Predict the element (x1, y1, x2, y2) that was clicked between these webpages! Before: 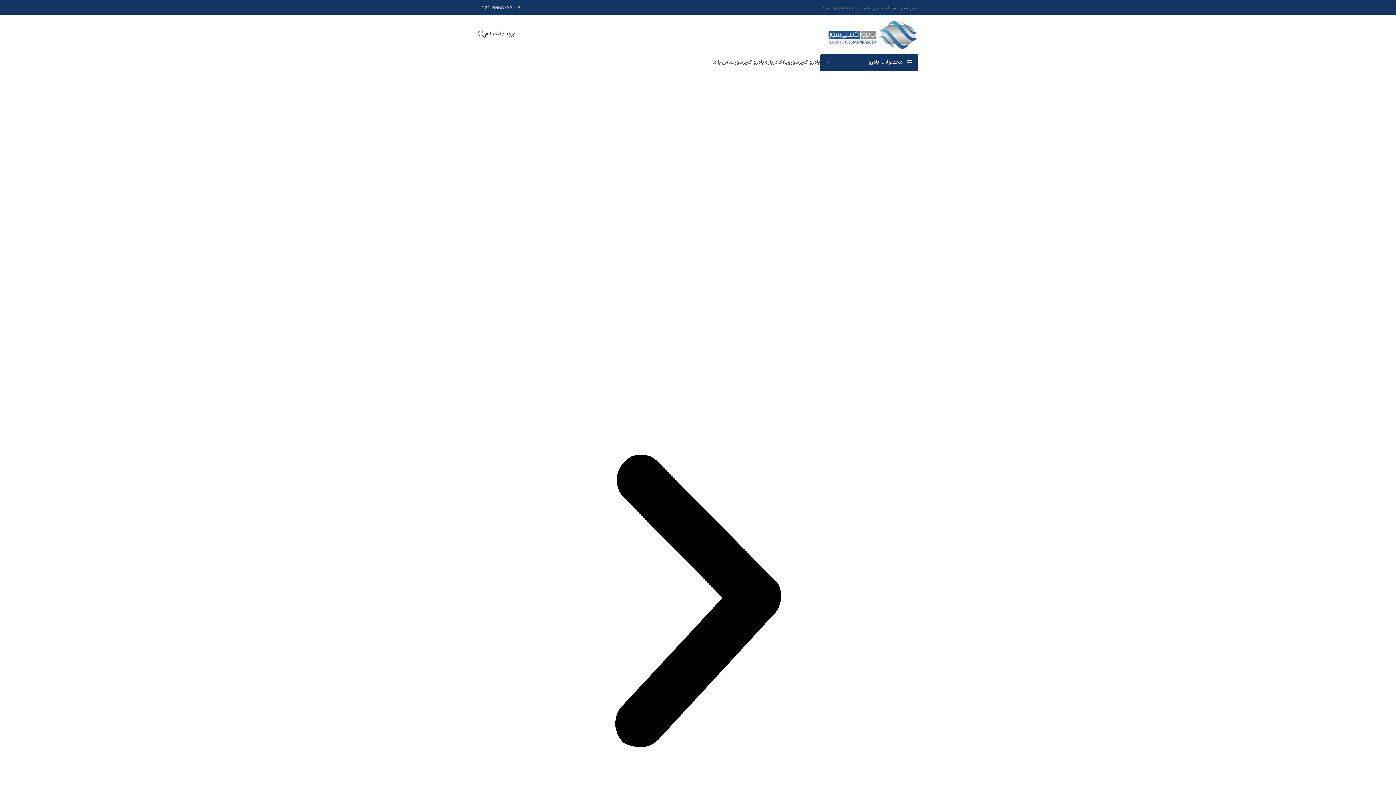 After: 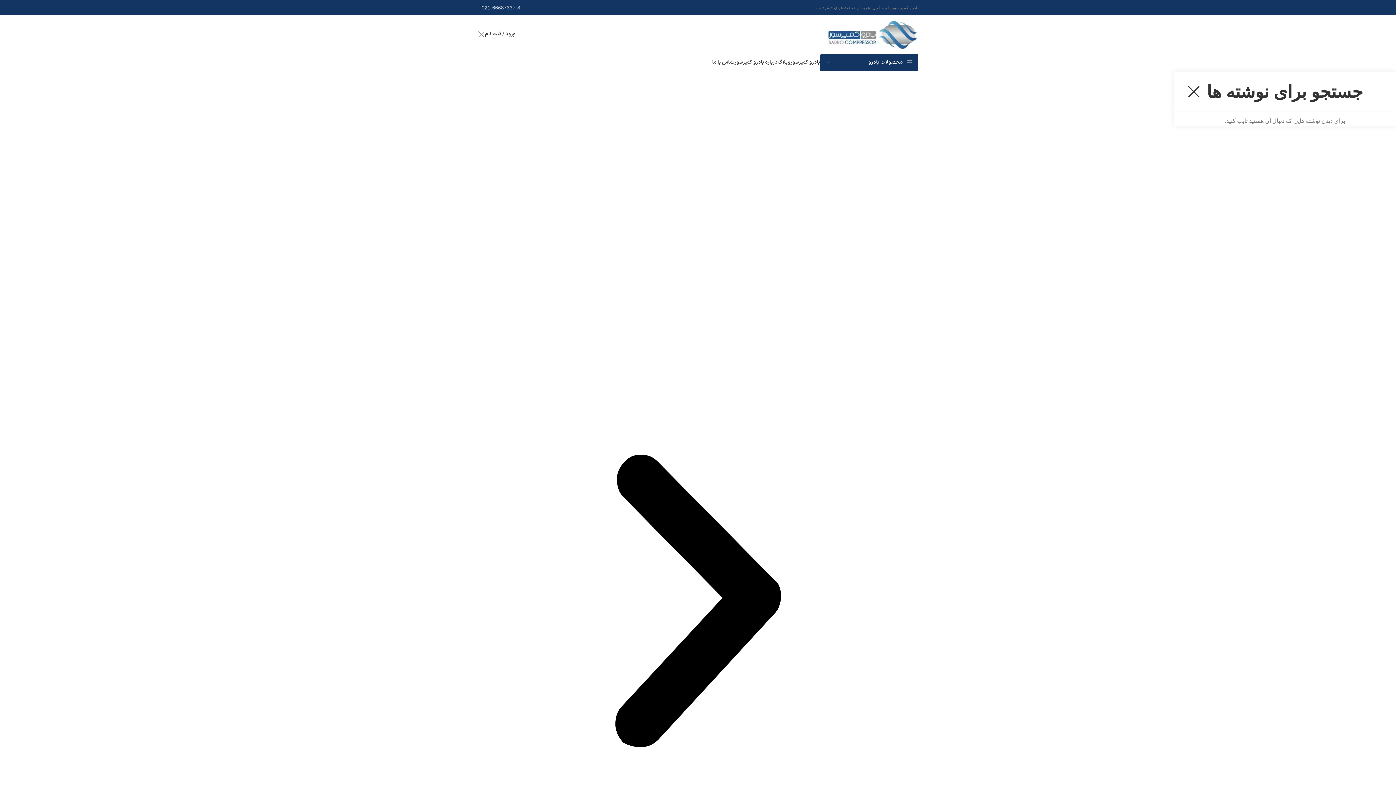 Action: bbox: (477, 26, 485, 41) label: جستجو